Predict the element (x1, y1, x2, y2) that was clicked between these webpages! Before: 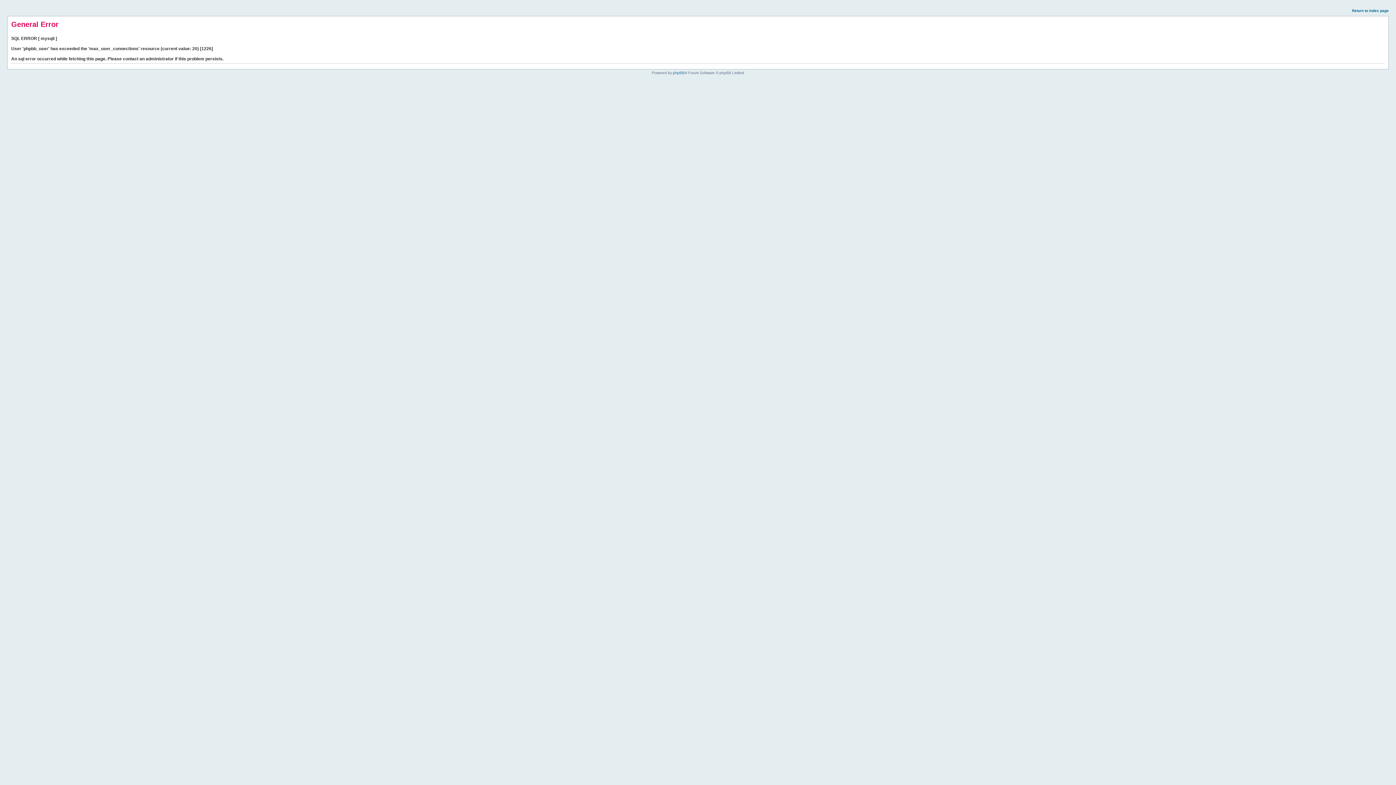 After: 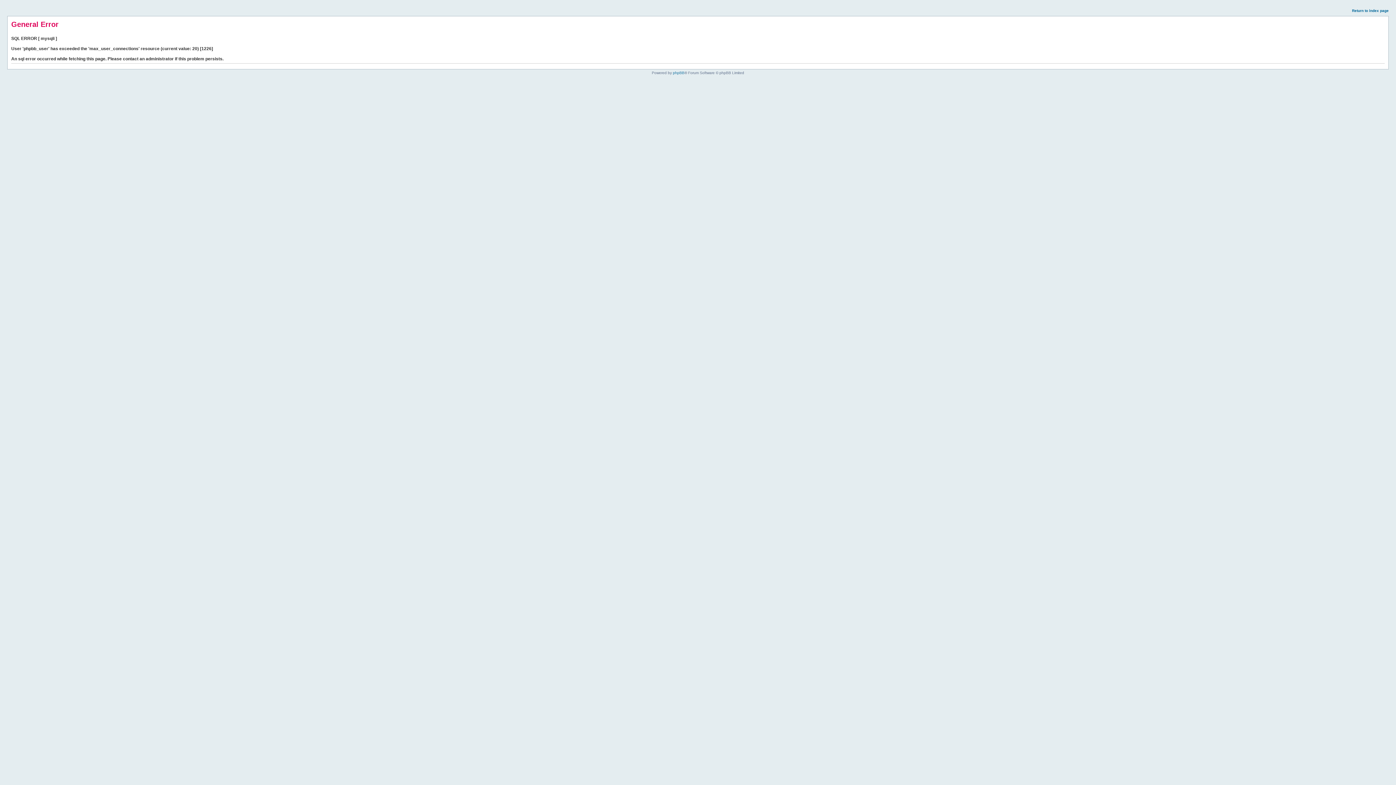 Action: label: Return to index page bbox: (1352, 8, 1389, 12)